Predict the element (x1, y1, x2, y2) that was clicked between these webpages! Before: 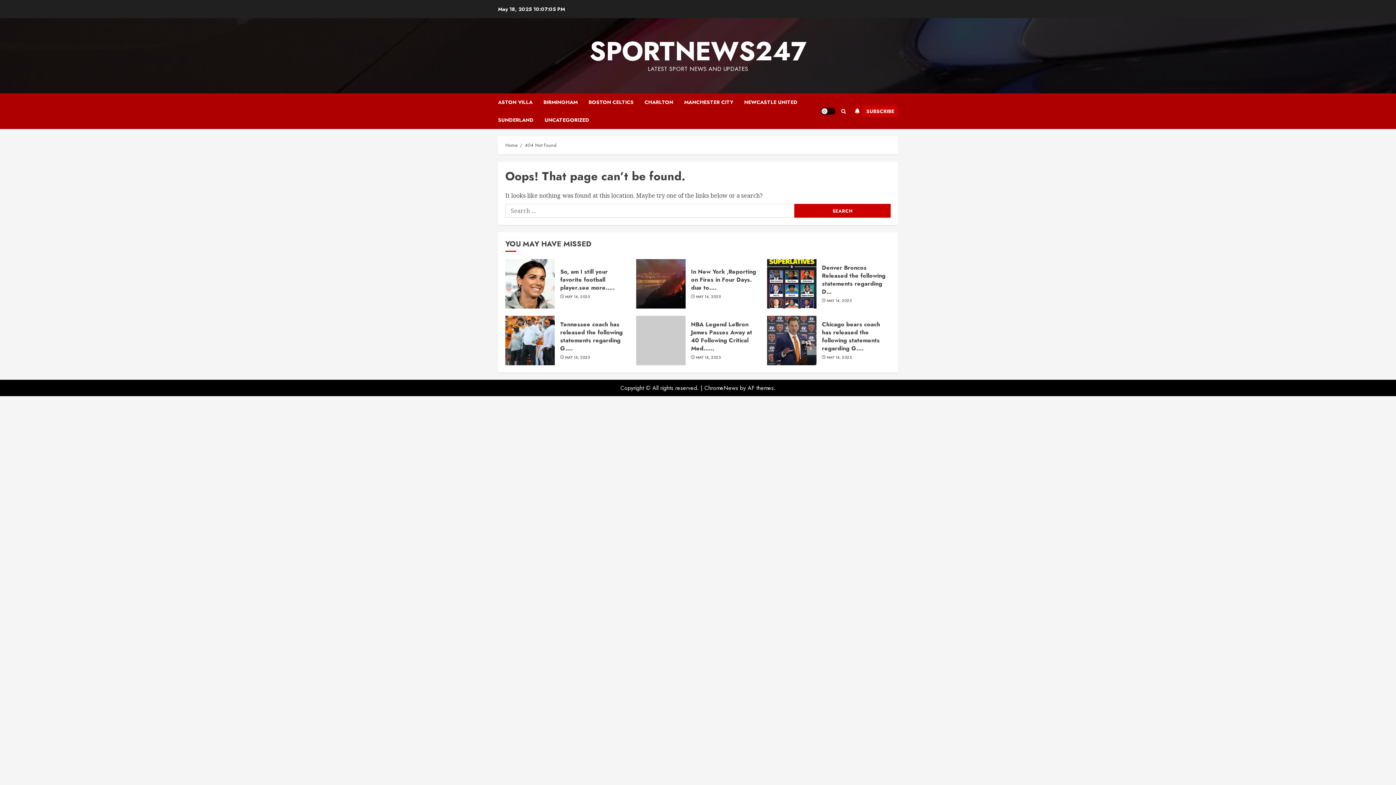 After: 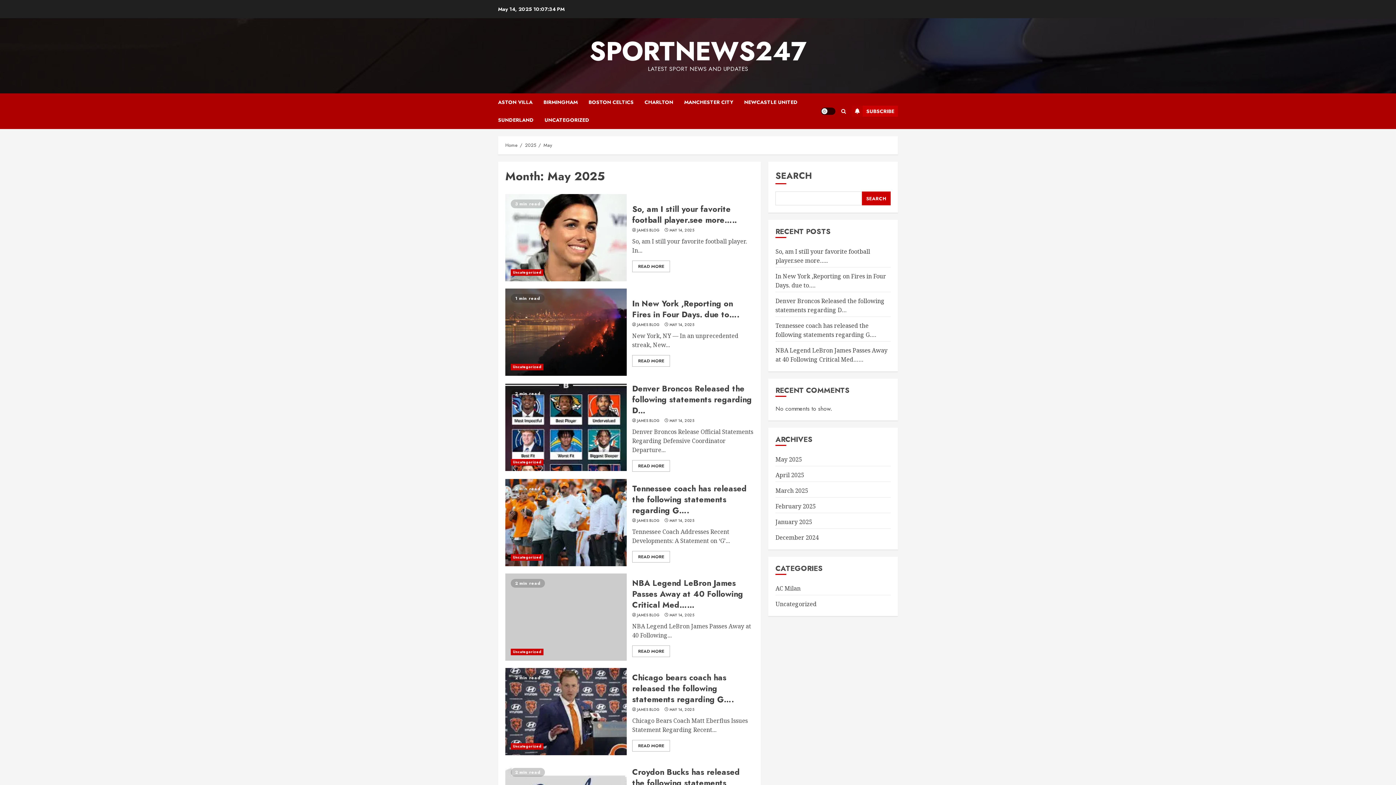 Action: label: MAY 14, 2025 bbox: (696, 294, 720, 299)